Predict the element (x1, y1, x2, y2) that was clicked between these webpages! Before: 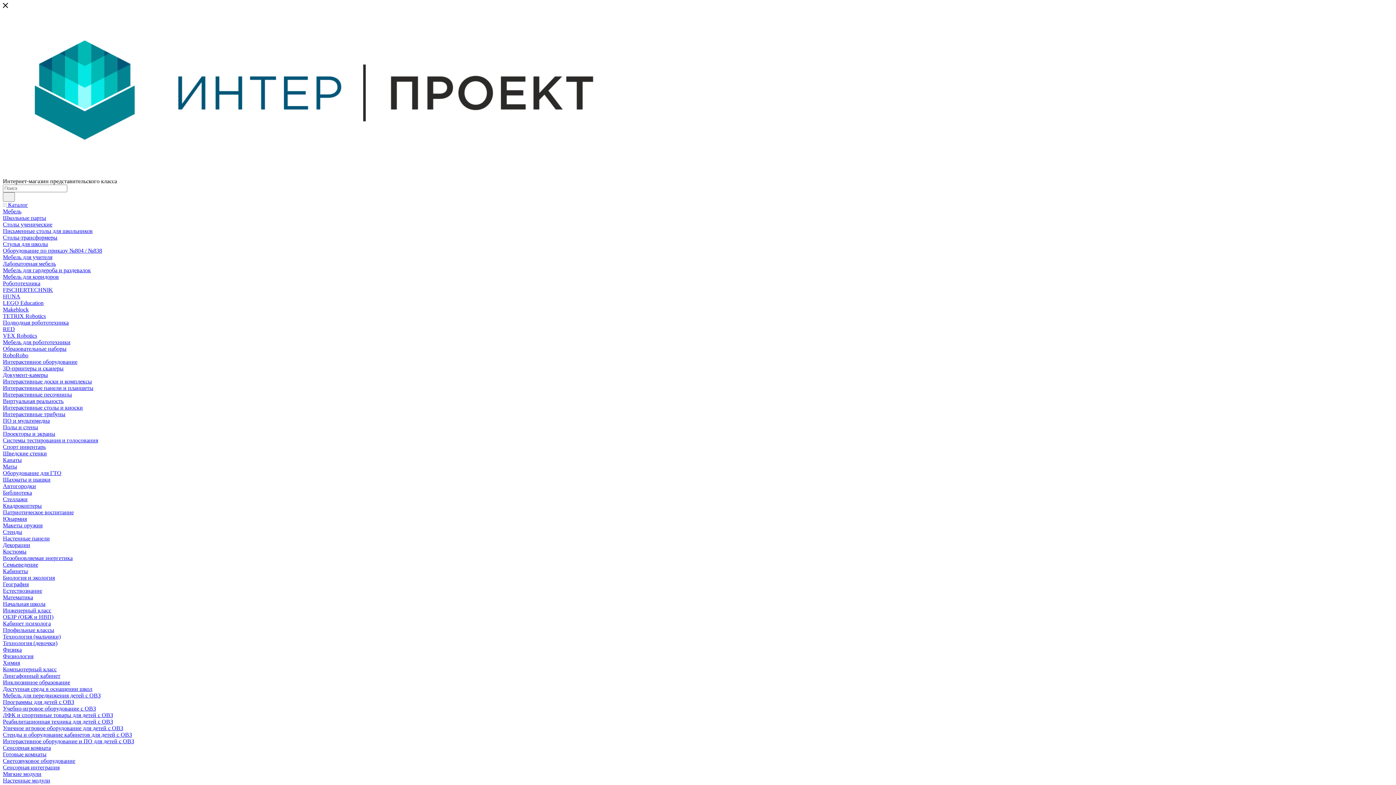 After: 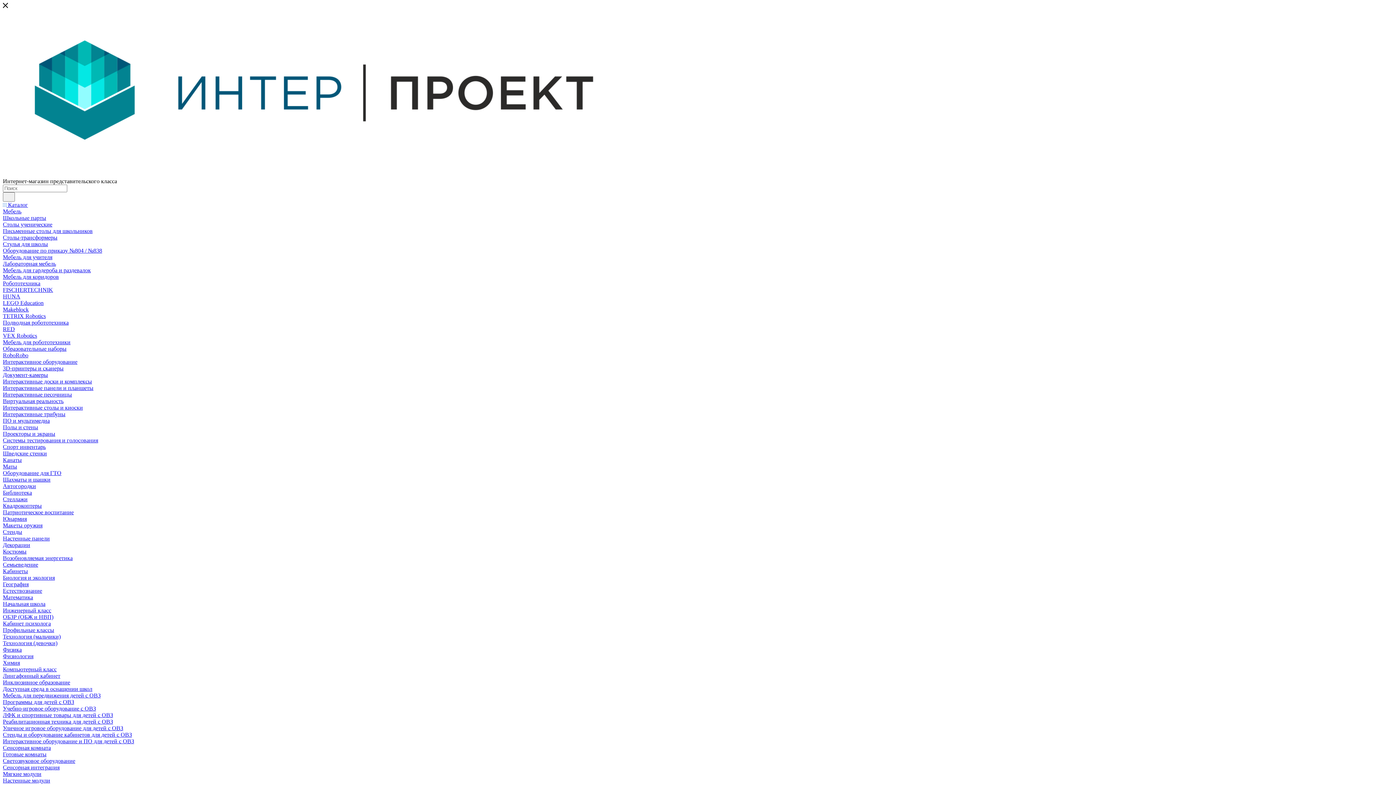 Action: bbox: (2, 228, 92, 234) label: Письменные столы для школьников